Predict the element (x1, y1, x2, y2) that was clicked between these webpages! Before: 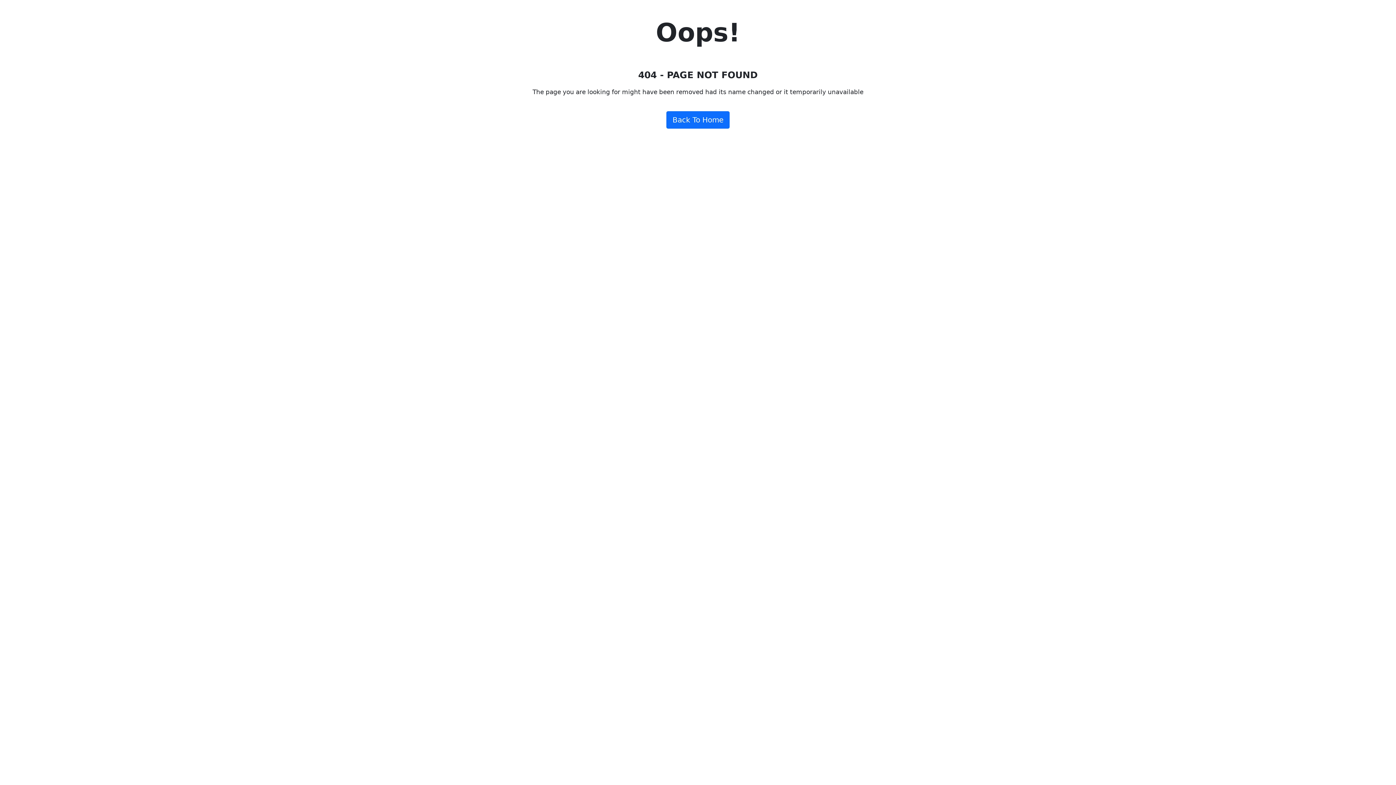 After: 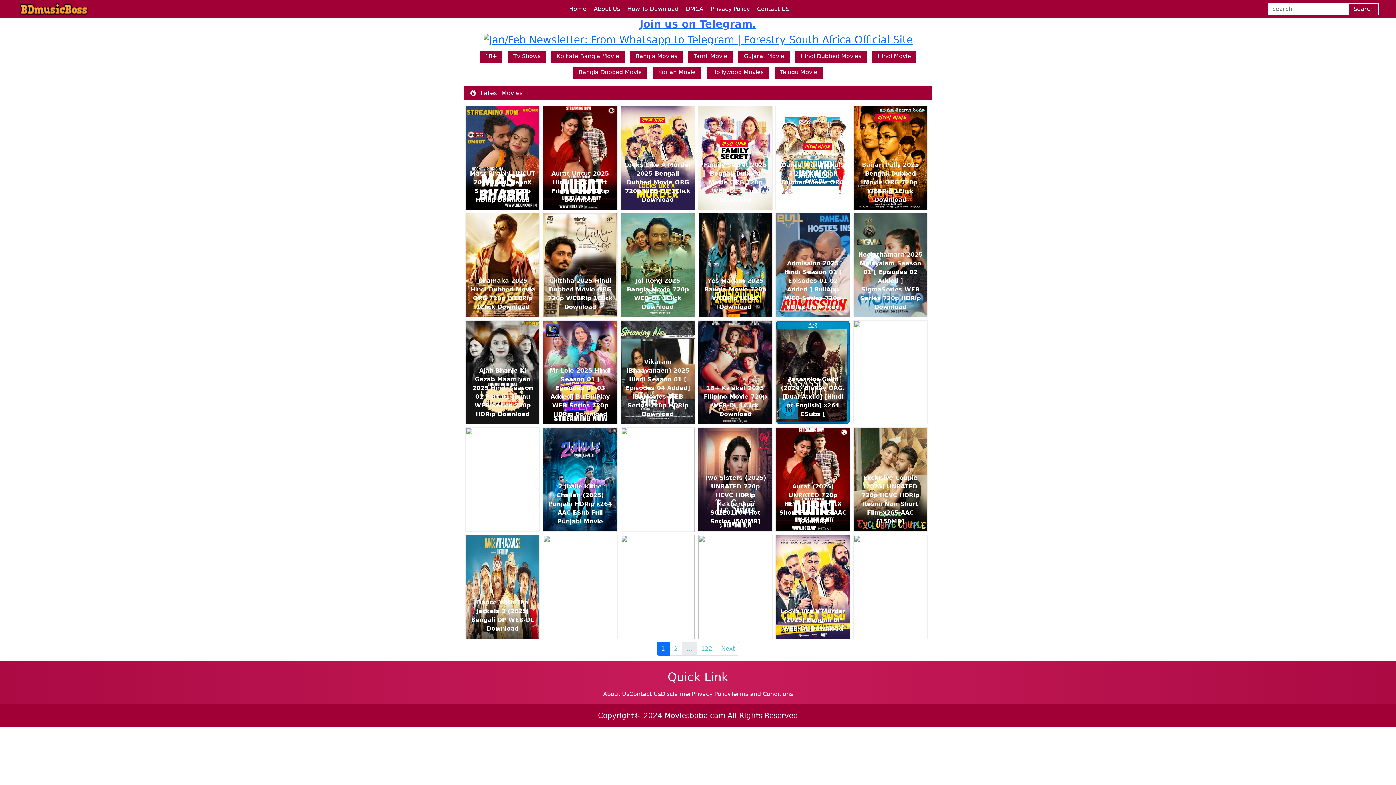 Action: bbox: (666, 111, 729, 128) label: Back To Home